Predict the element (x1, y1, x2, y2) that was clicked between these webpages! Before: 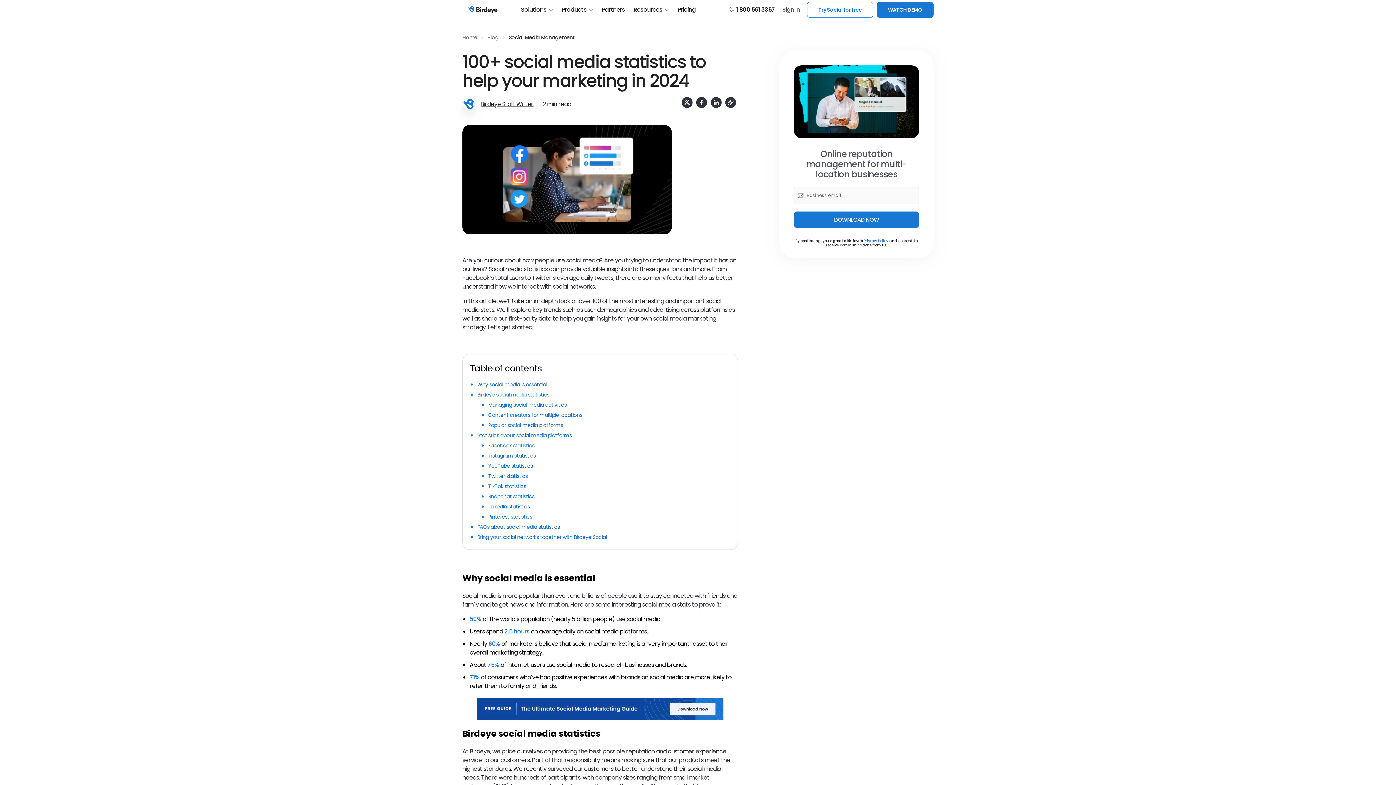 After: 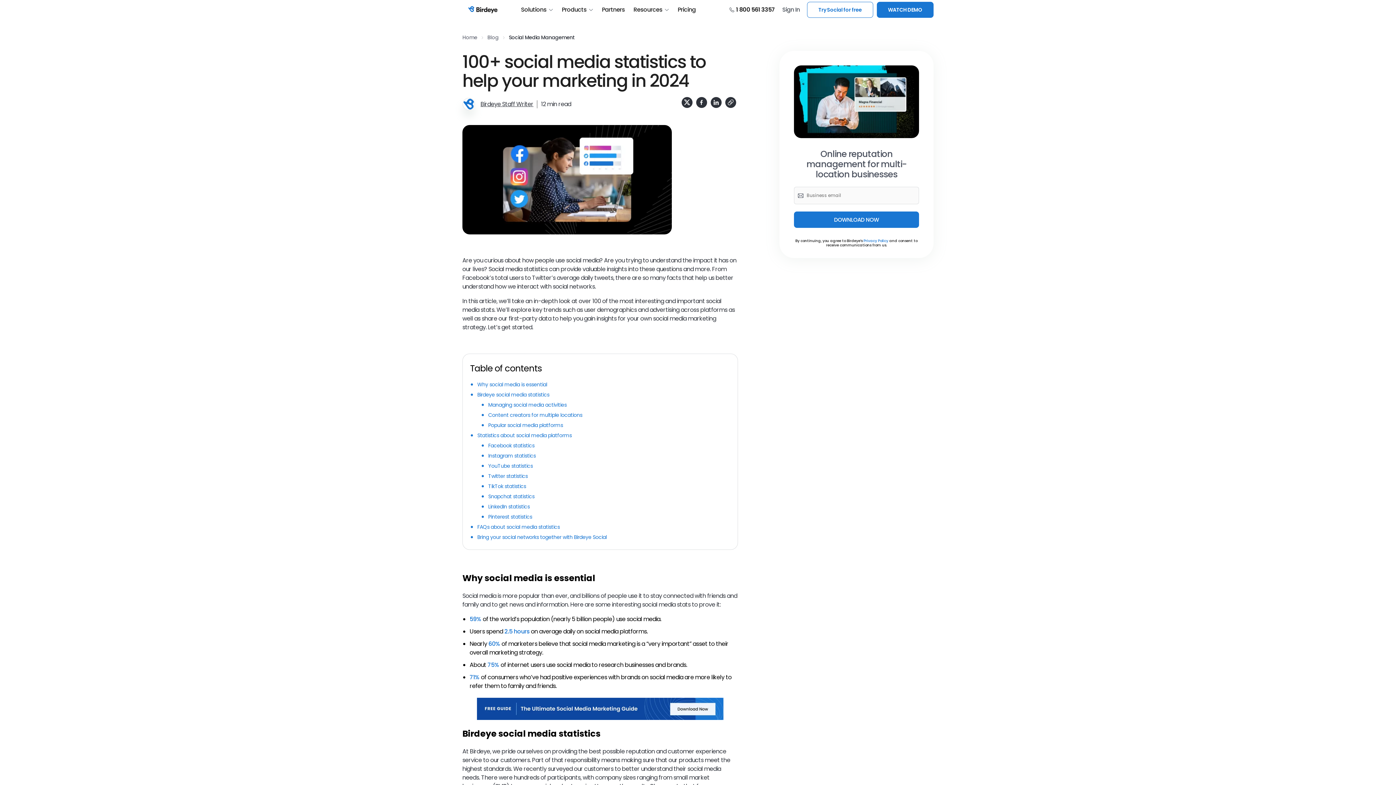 Action: bbox: (696, 96, 707, 107)